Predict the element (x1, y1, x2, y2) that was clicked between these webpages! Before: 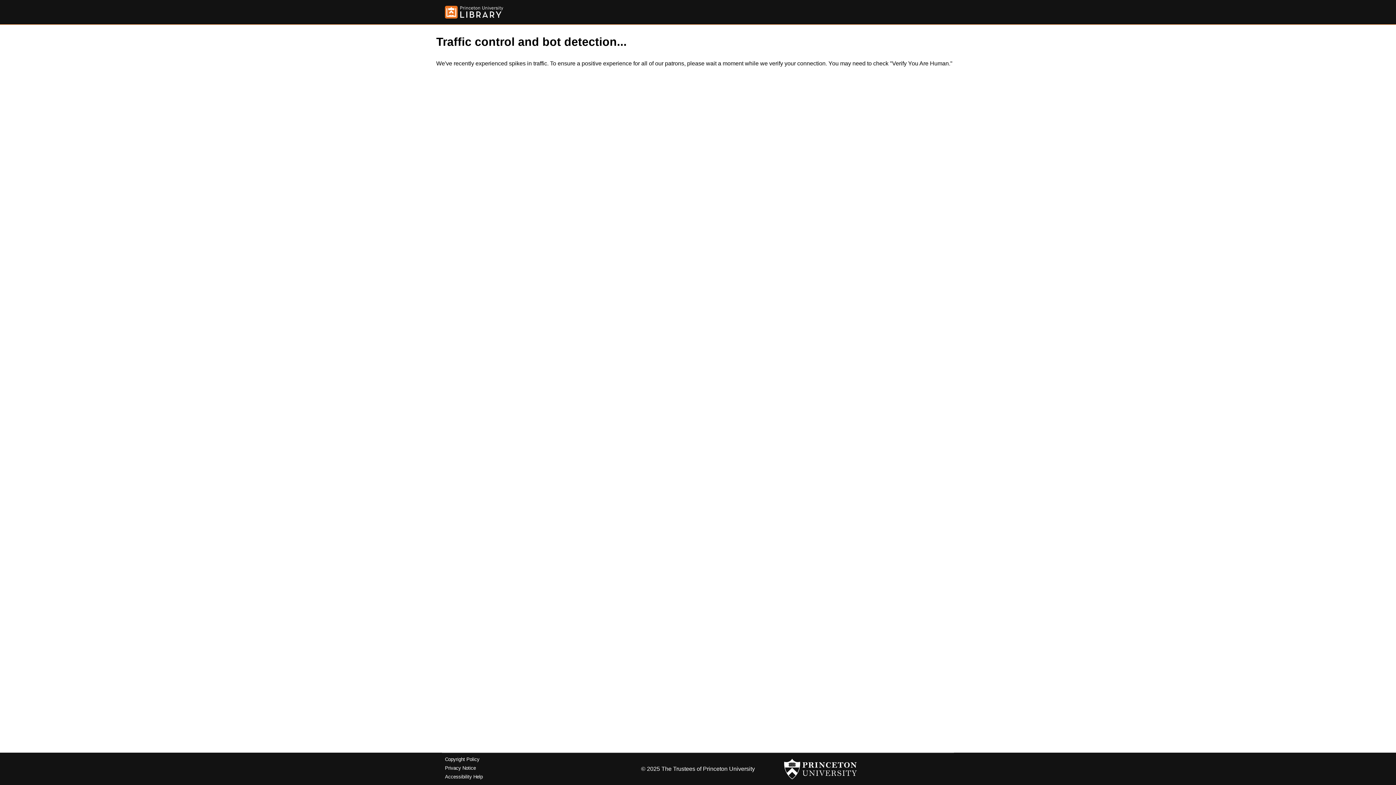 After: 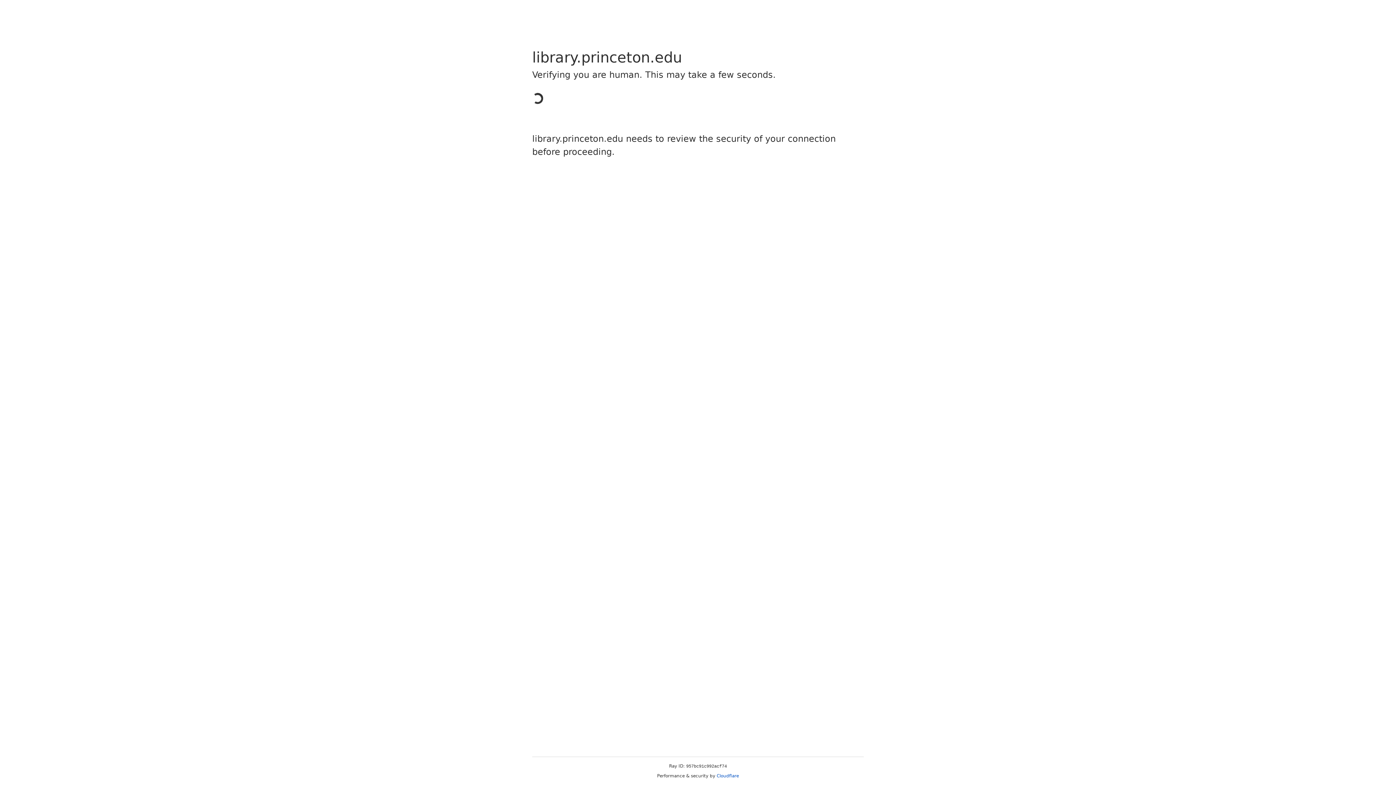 Action: label: Copyright Policy bbox: (445, 757, 479, 762)